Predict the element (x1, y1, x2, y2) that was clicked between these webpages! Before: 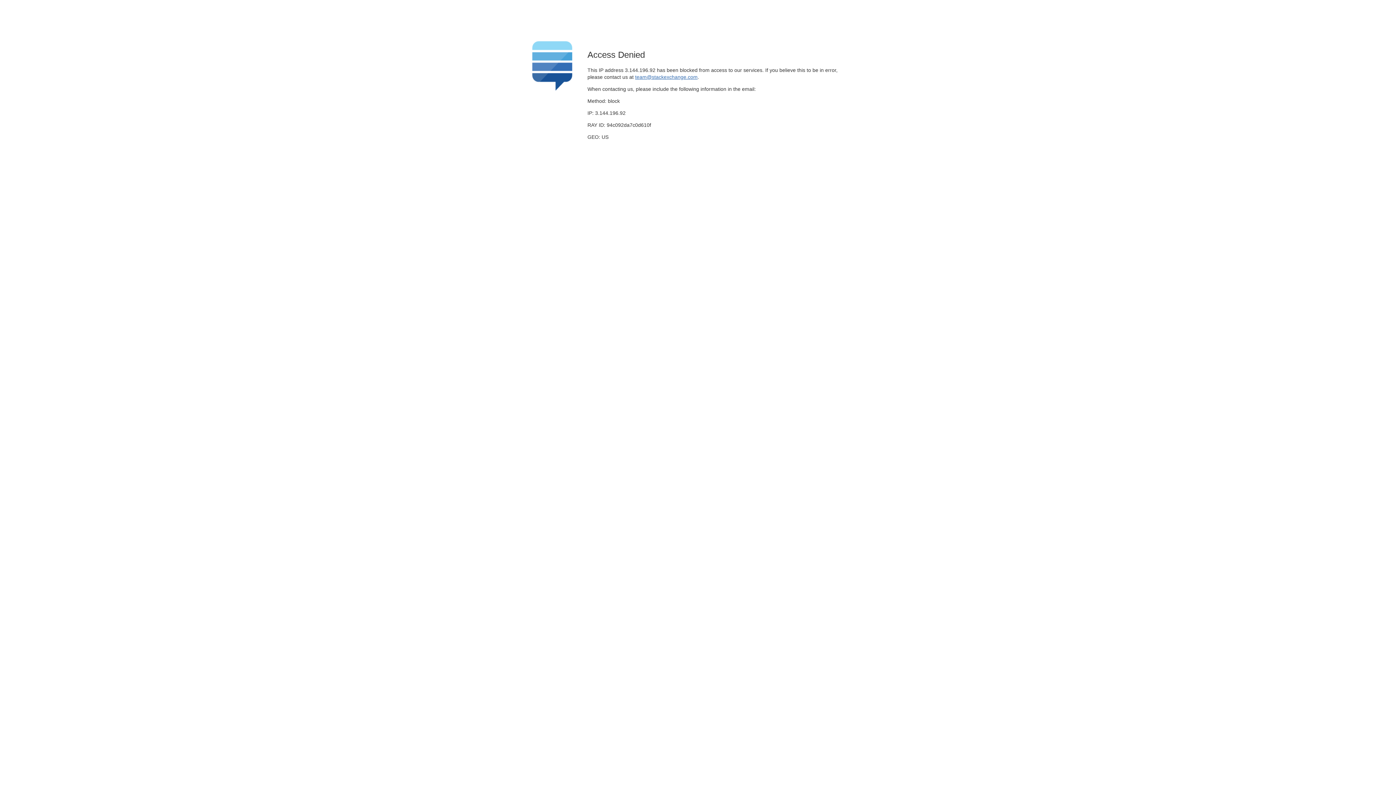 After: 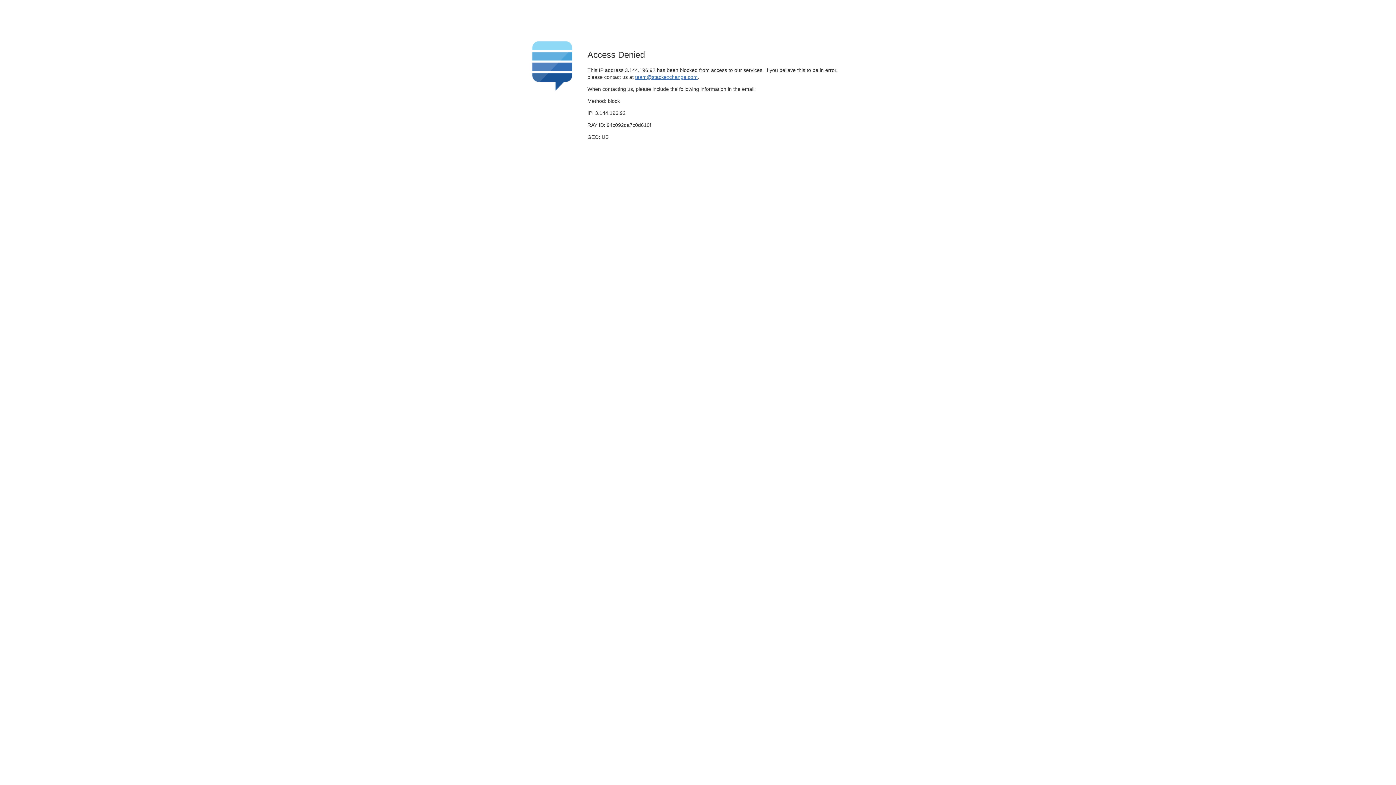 Action: label: team@stackexchange.com bbox: (635, 74, 697, 79)